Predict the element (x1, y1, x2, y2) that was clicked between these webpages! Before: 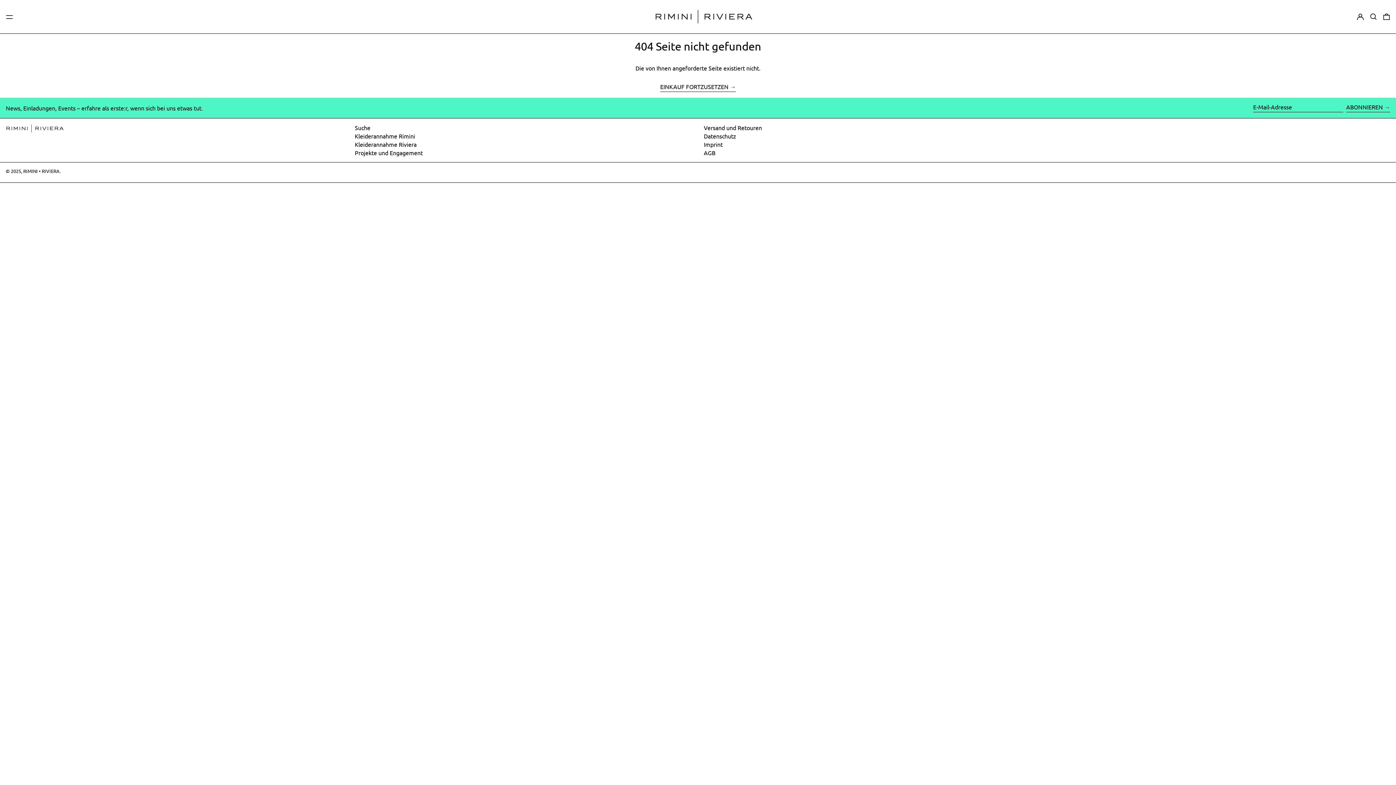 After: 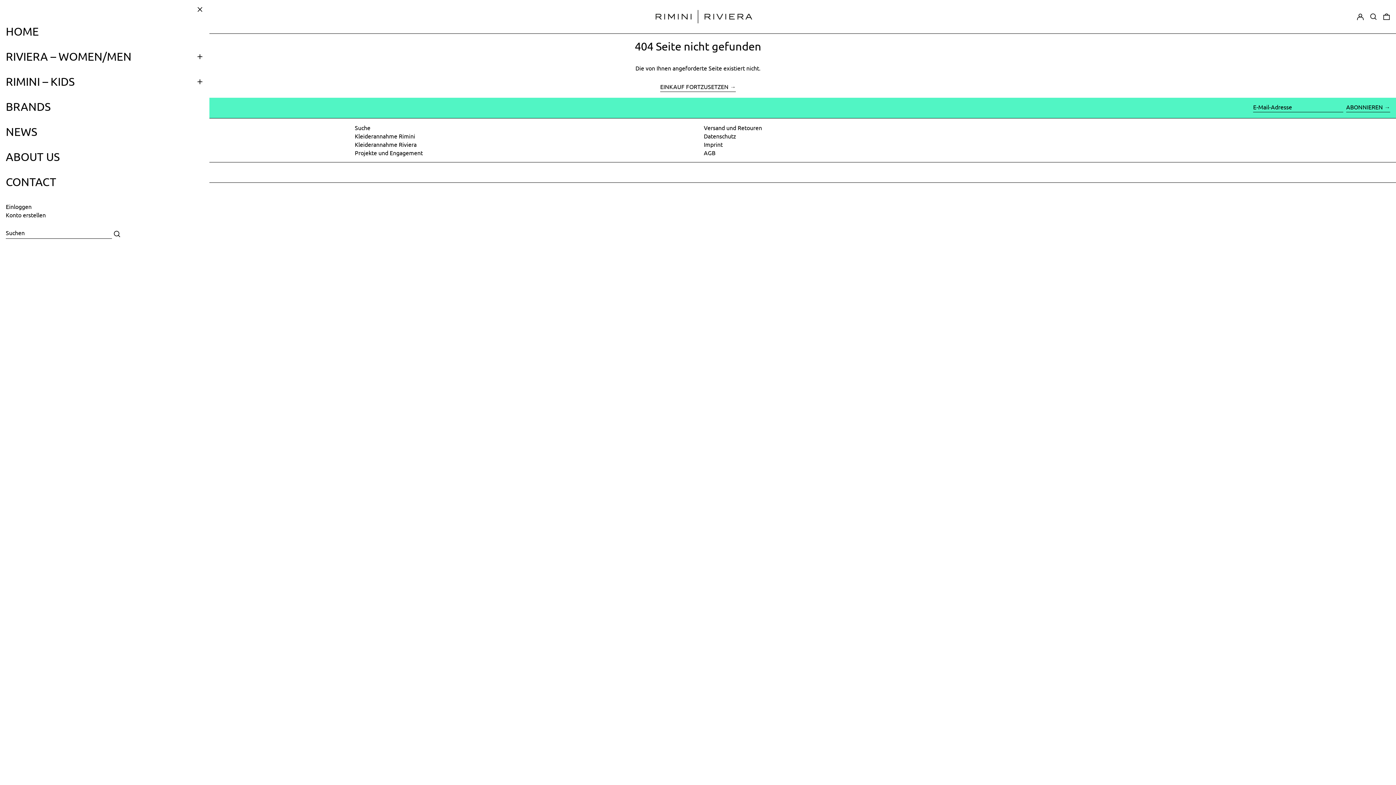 Action: bbox: (5, 9, 13, 23) label: Menü